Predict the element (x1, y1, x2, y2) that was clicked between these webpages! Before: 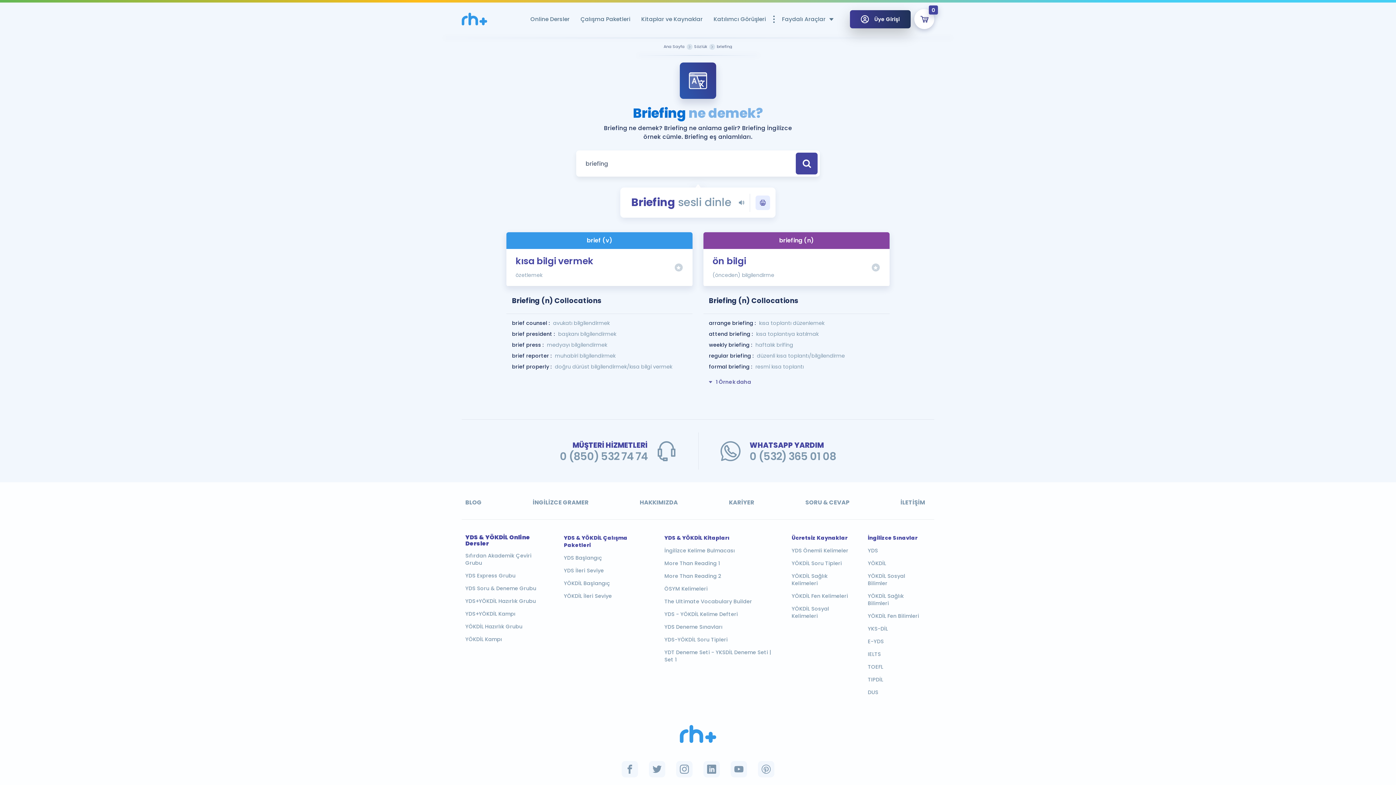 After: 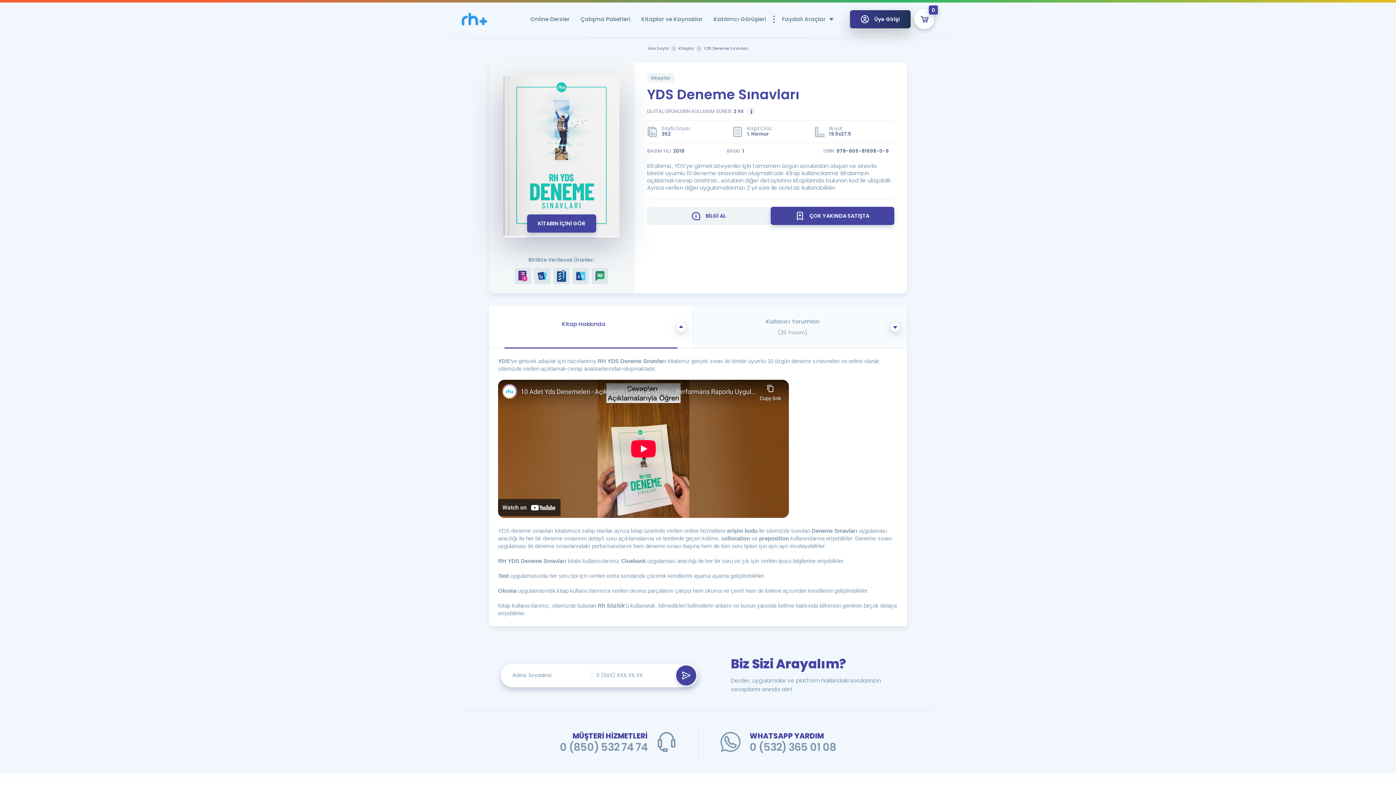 Action: bbox: (664, 623, 775, 630) label: YDS Deneme Sınavları